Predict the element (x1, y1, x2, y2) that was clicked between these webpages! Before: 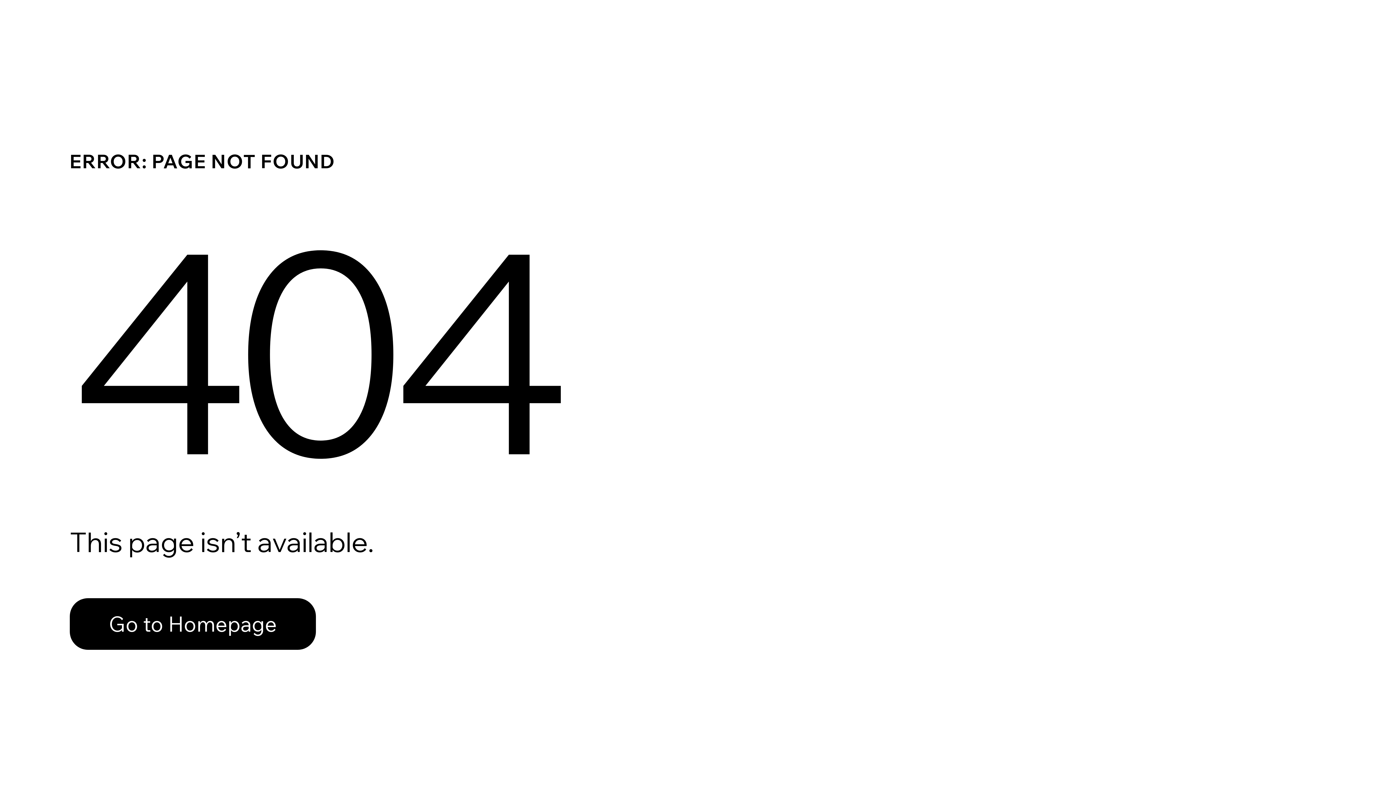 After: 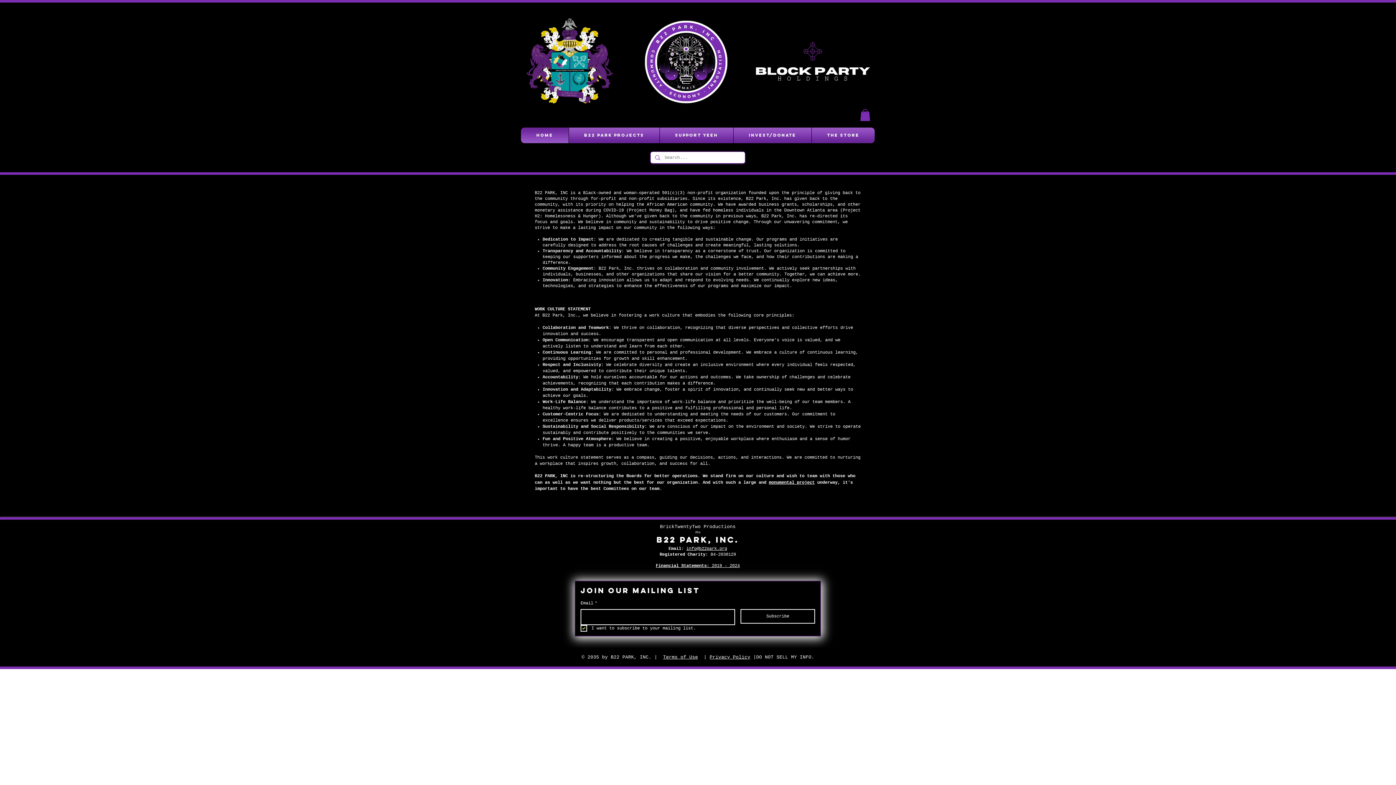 Action: label: Go to Homepage bbox: (69, 582, 768, 659)